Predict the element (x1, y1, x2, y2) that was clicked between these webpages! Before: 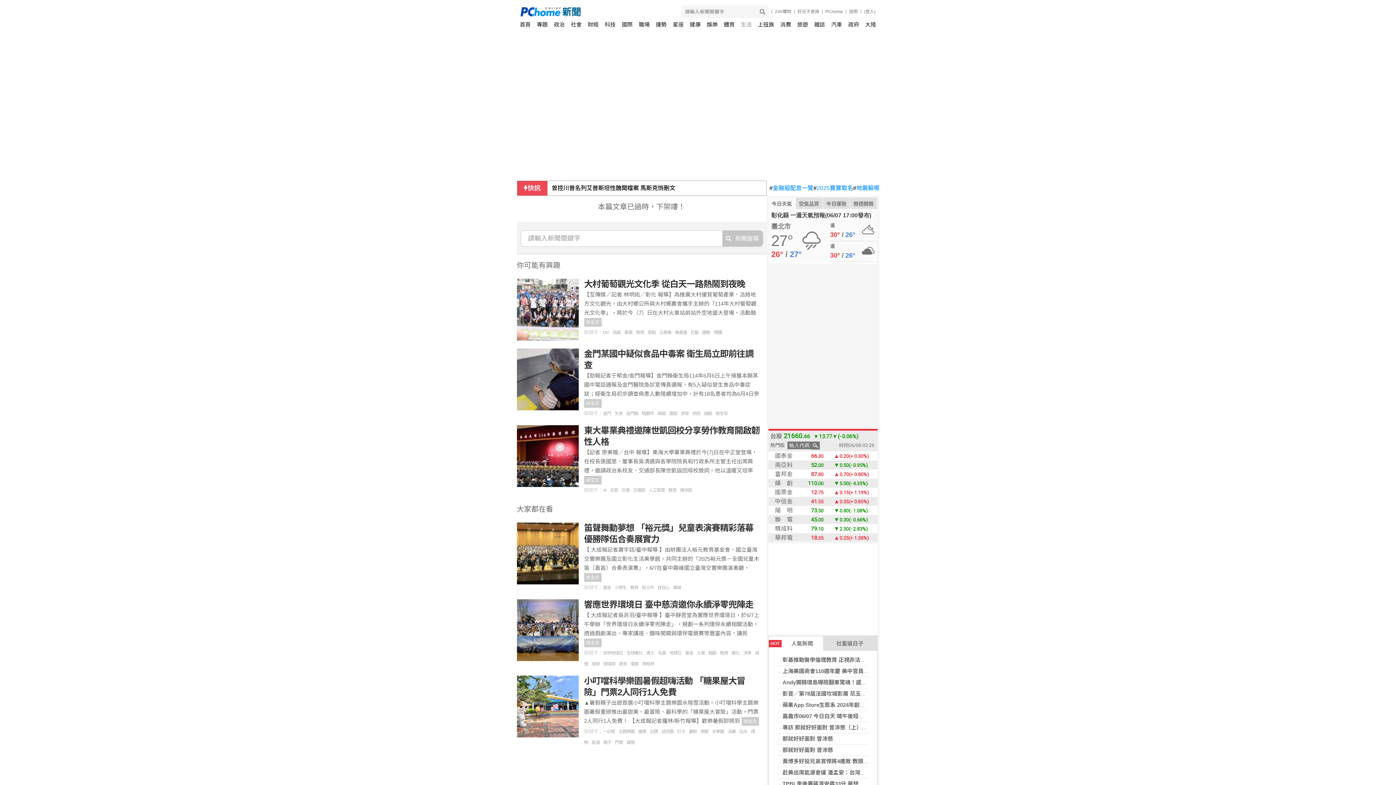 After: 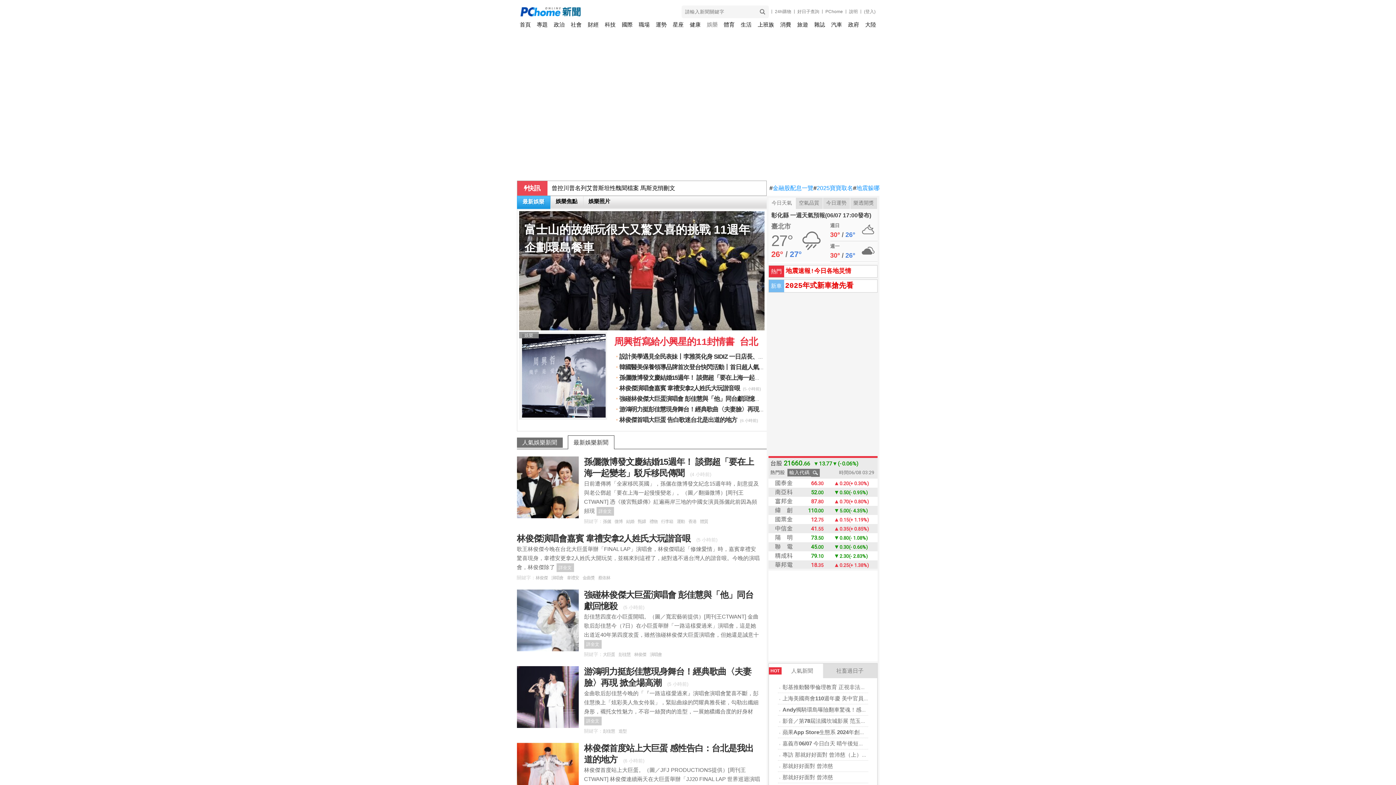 Action: label: 娛樂 bbox: (706, 18, 717, 30)